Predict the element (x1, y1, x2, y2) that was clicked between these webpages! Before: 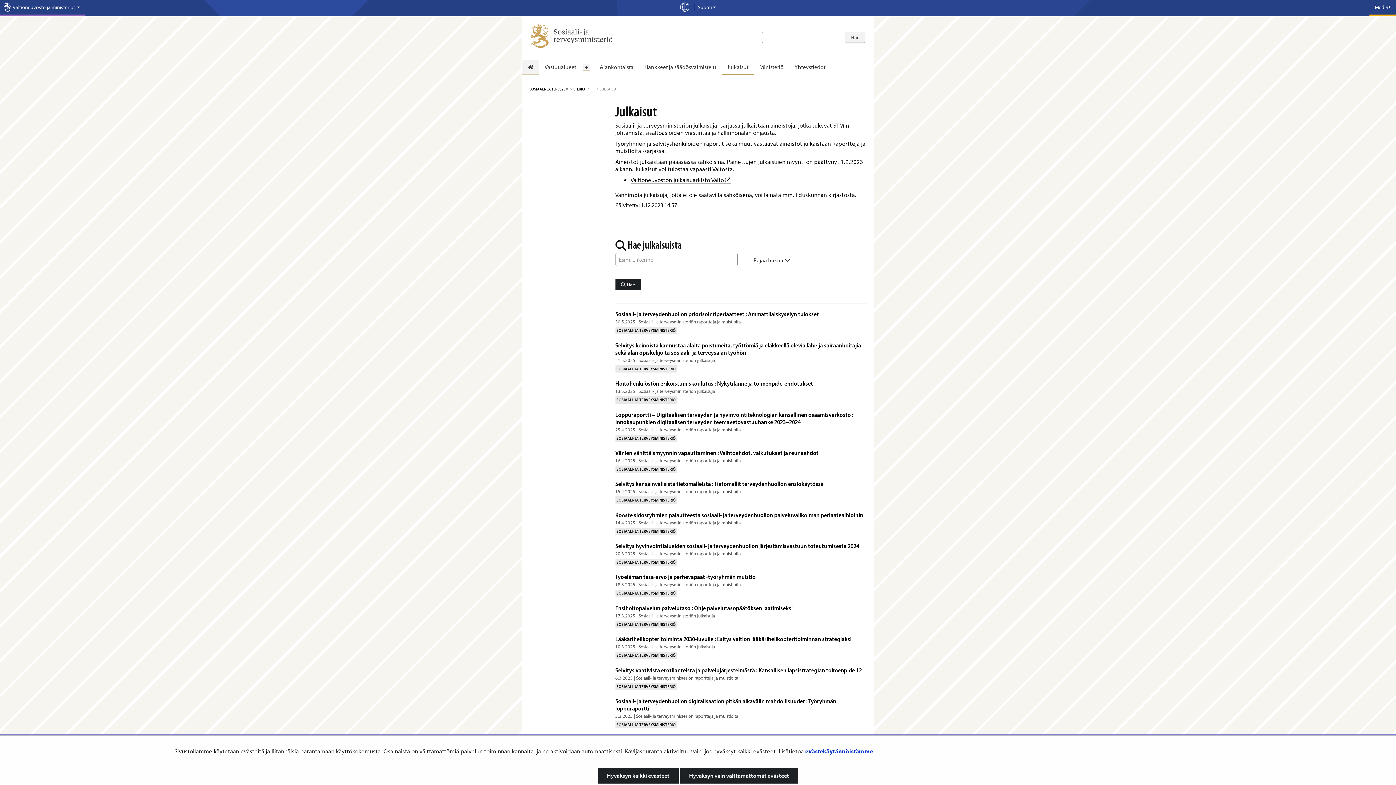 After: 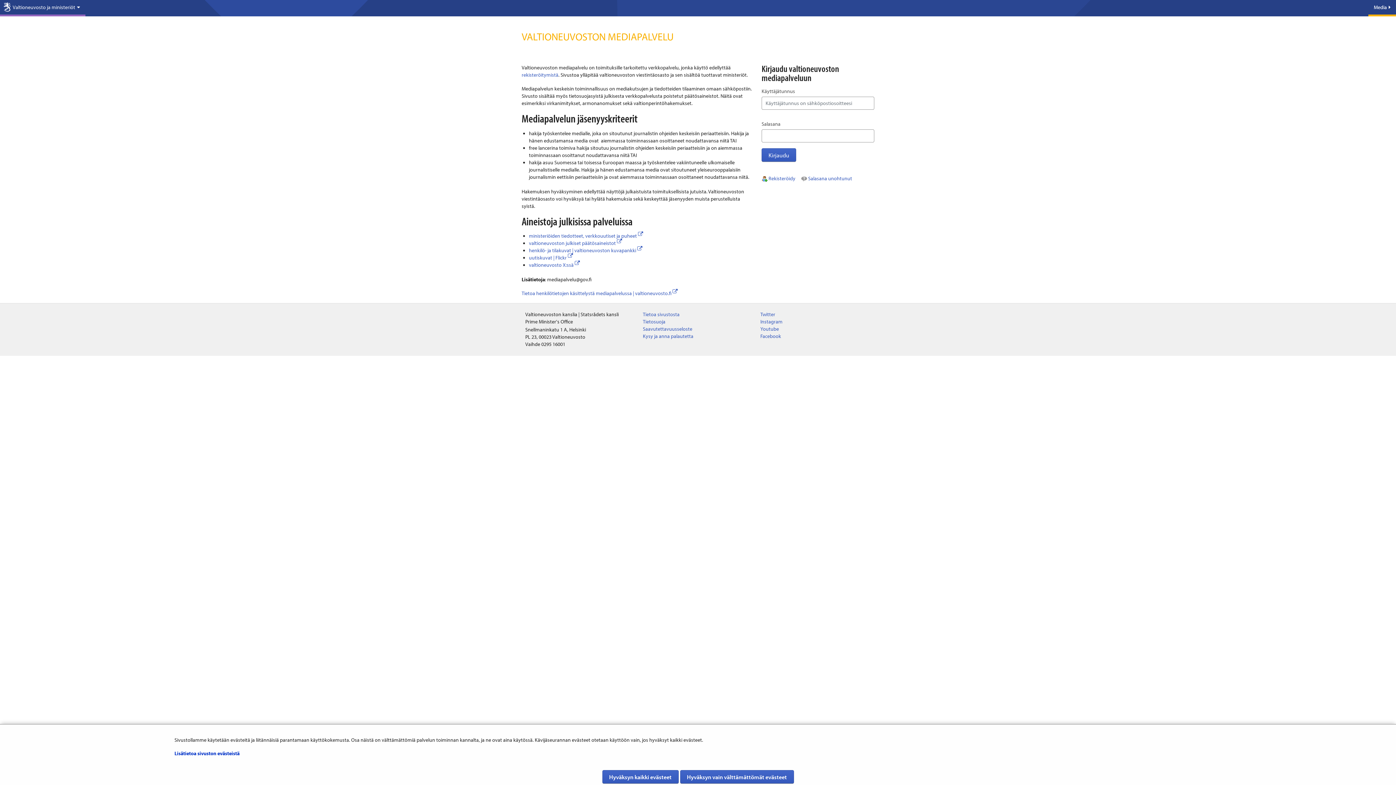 Action: label: Media bbox: (1369, 0, 1396, 16)